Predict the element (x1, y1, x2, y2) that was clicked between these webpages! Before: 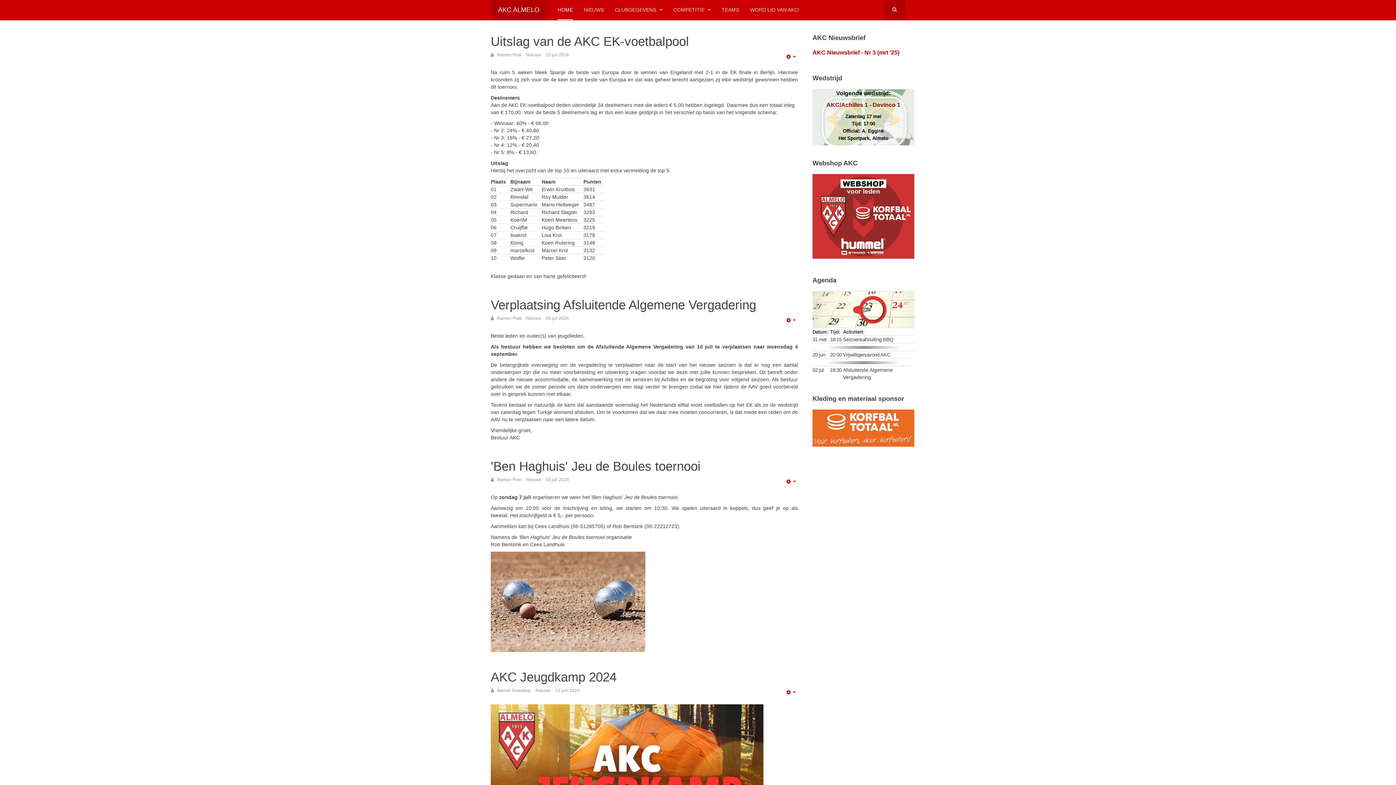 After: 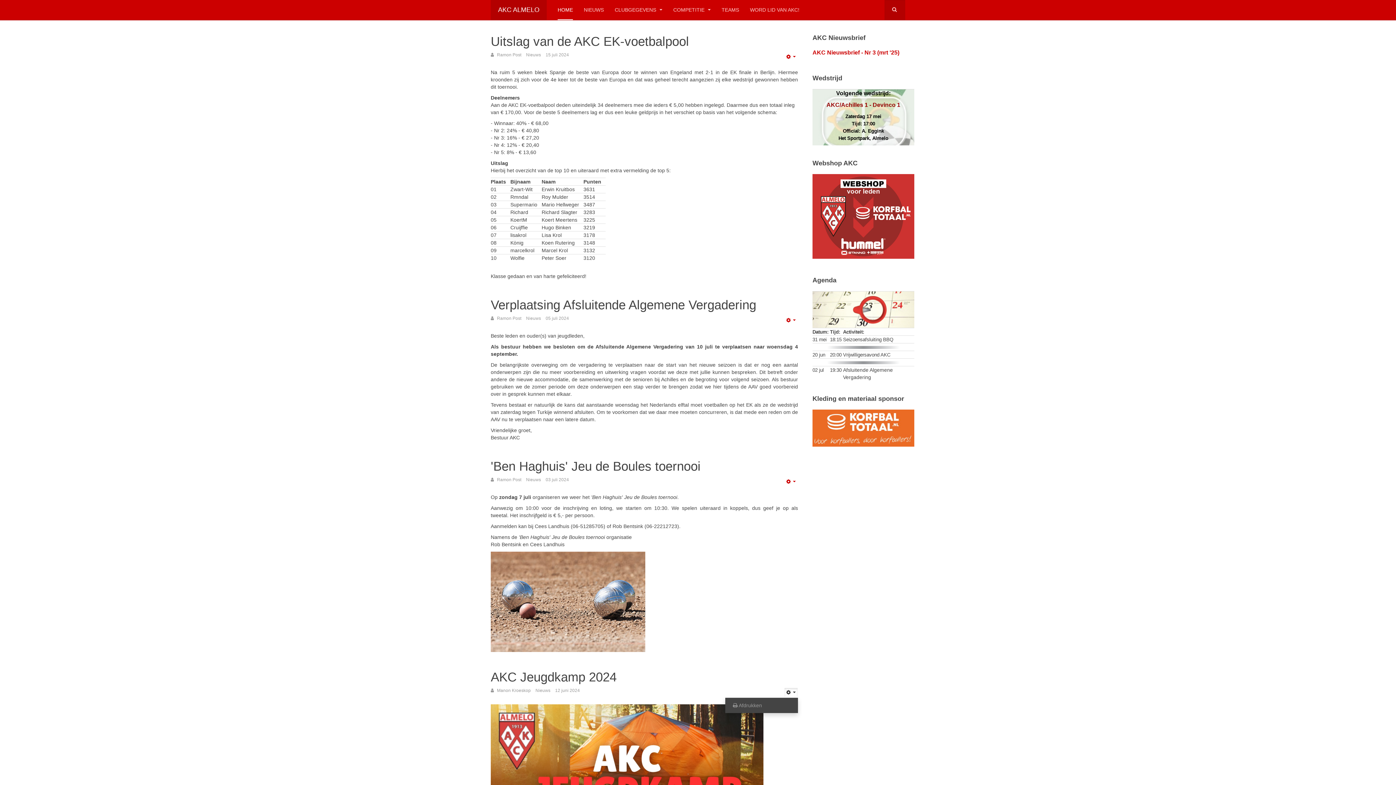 Action: label:  
Empty bbox: (784, 688, 798, 697)